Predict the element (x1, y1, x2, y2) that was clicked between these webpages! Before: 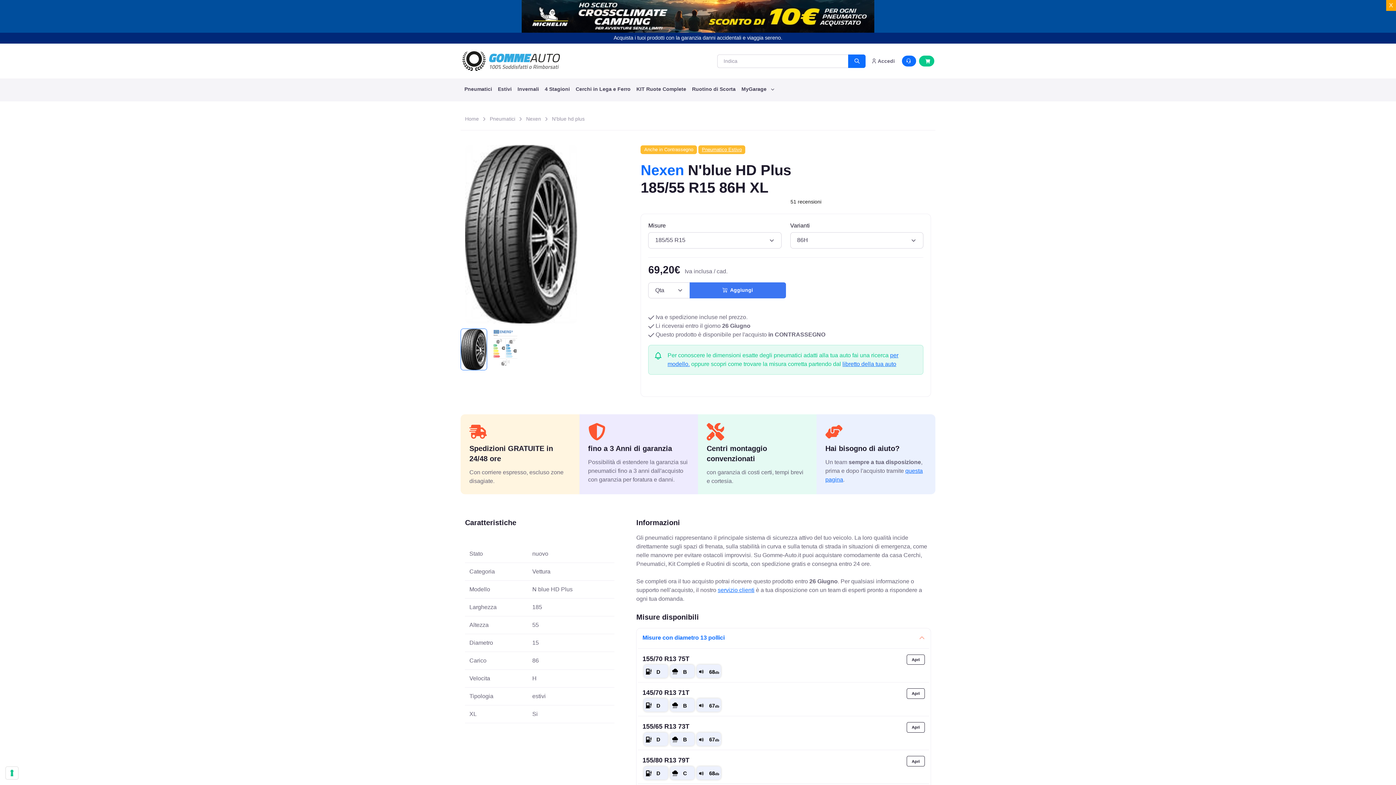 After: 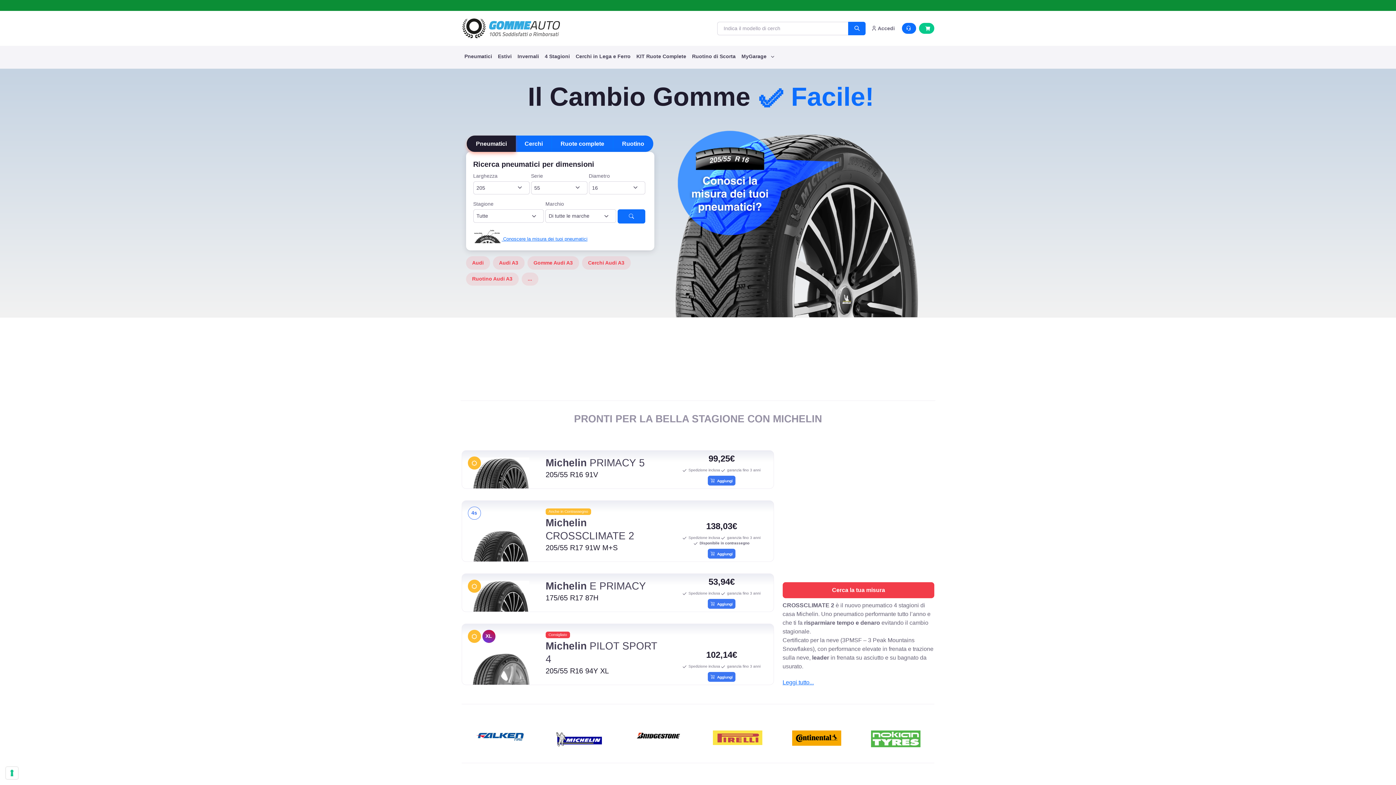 Action: bbox: (465, 116, 478, 121) label: Home